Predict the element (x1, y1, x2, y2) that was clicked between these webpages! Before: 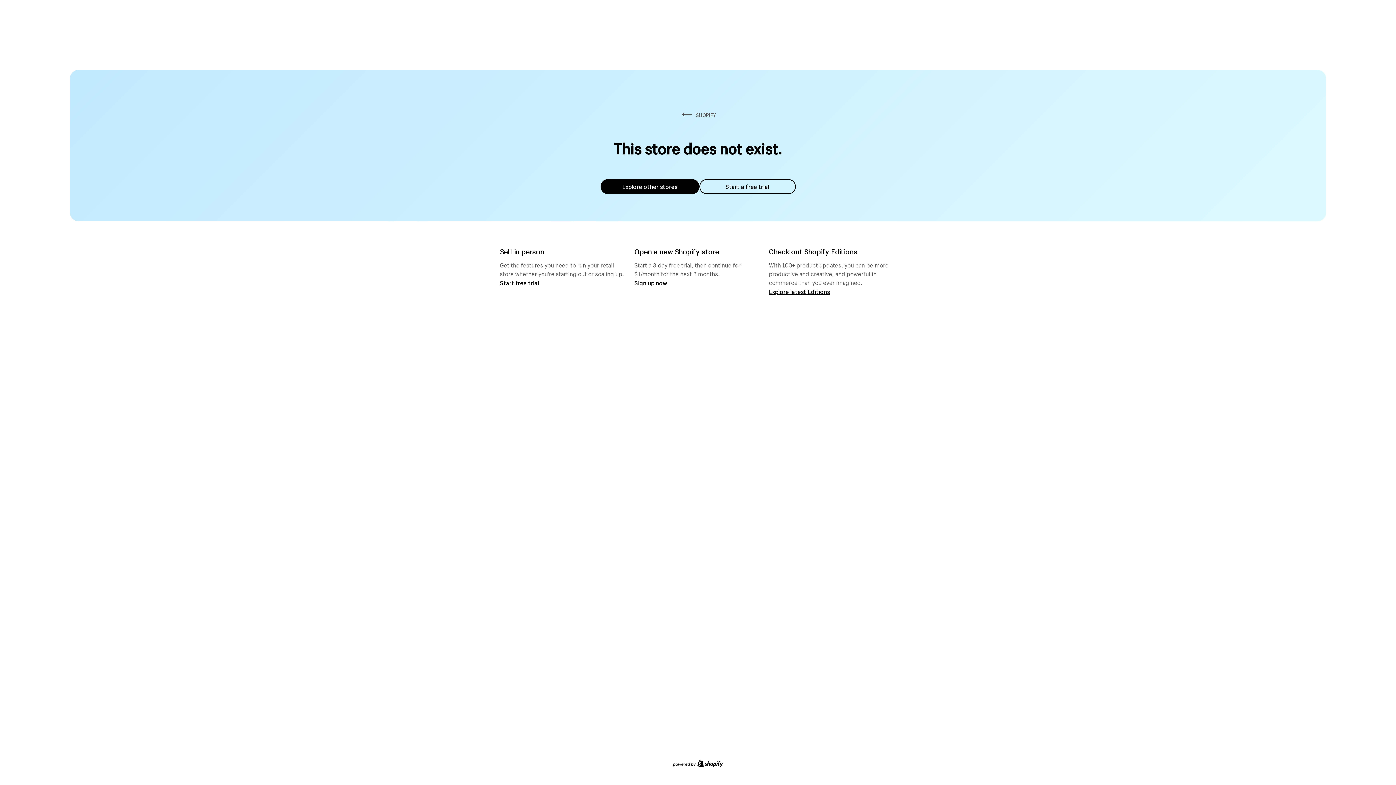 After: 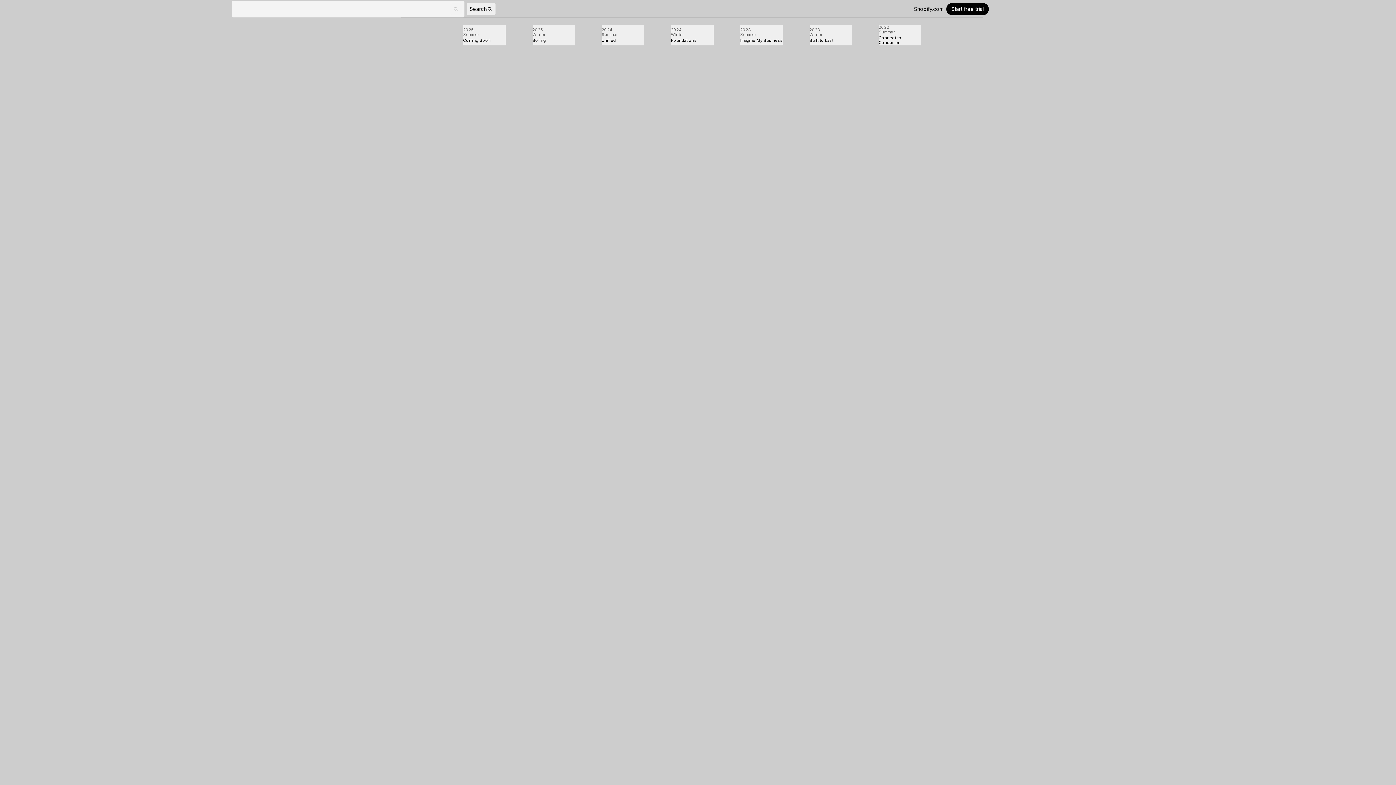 Action: label: Explore latest Editions bbox: (769, 287, 830, 295)